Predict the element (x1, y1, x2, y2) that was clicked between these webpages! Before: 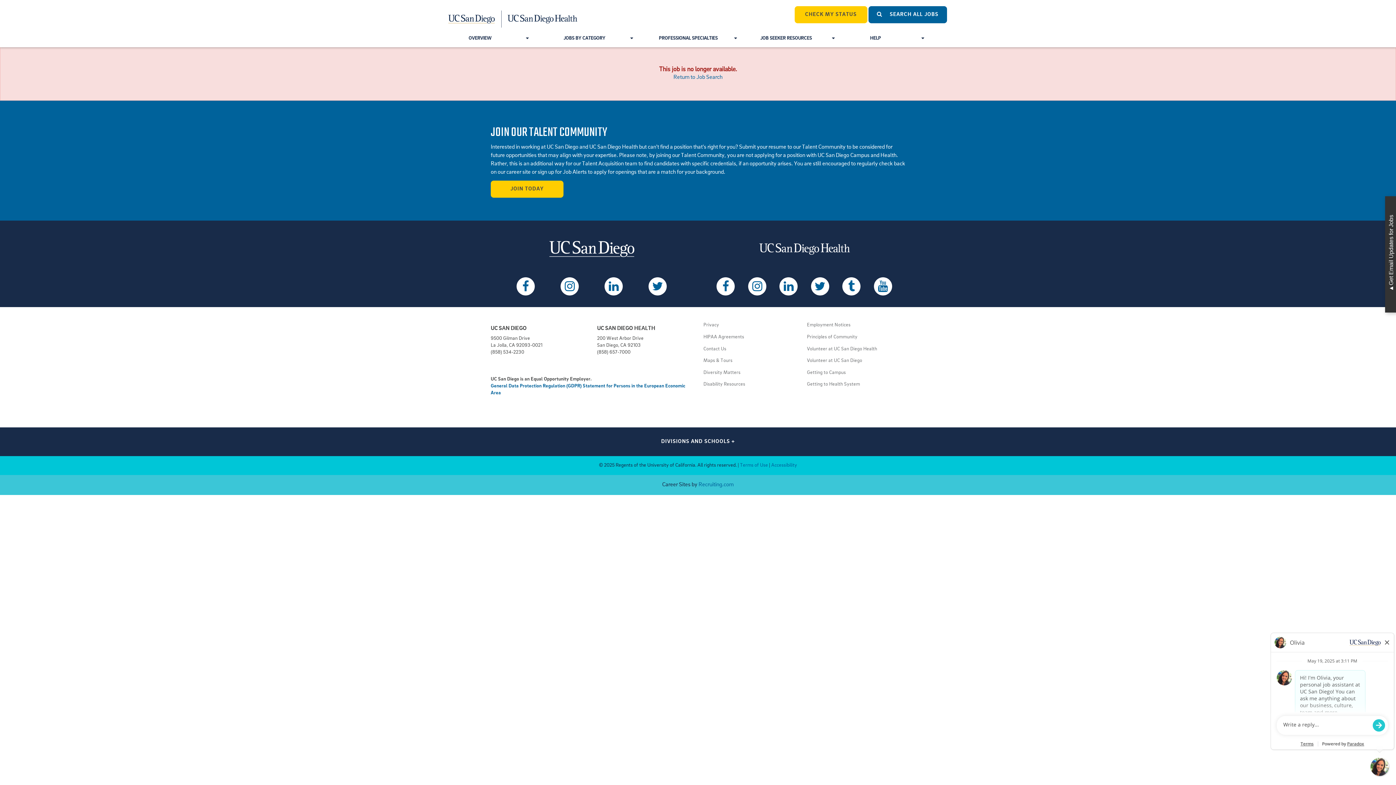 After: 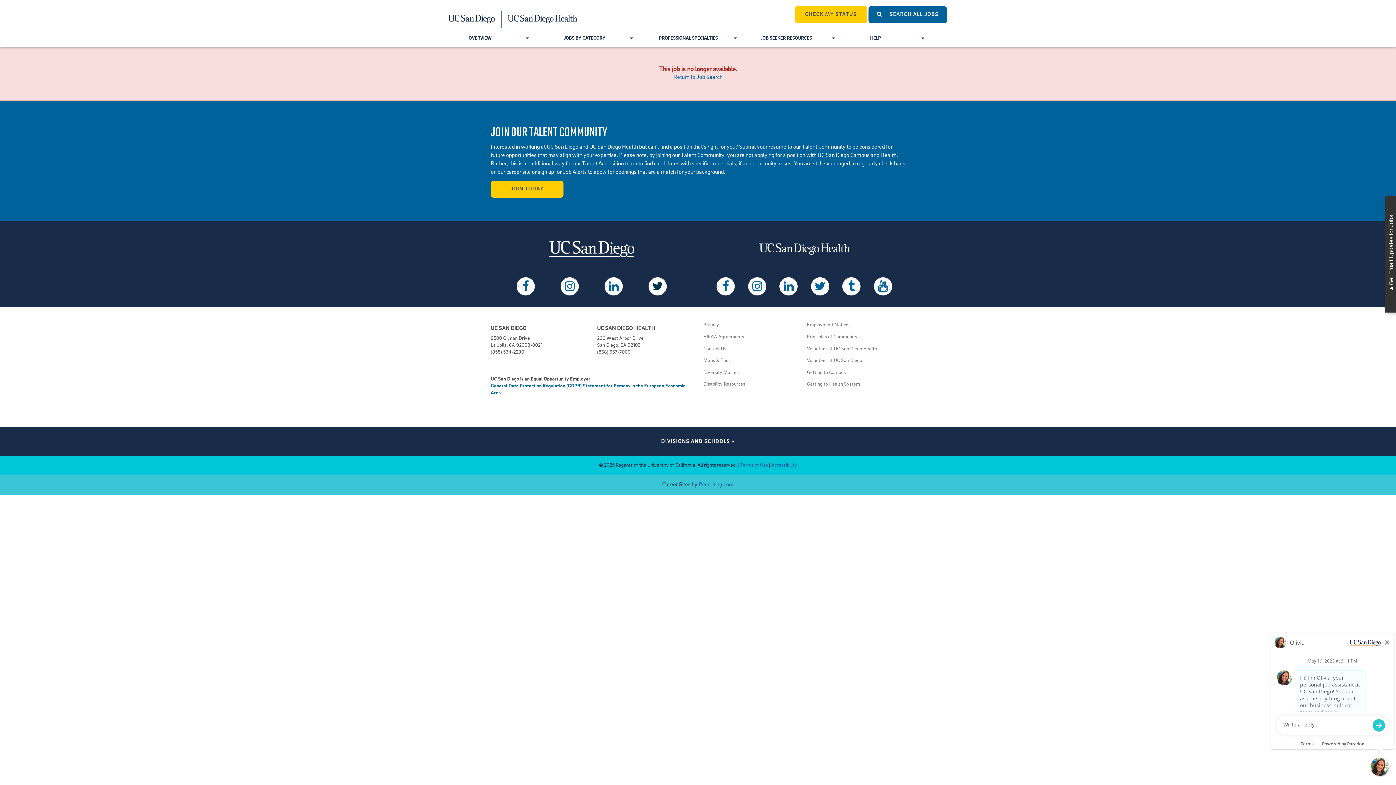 Action: bbox: (648, 277, 666, 295)